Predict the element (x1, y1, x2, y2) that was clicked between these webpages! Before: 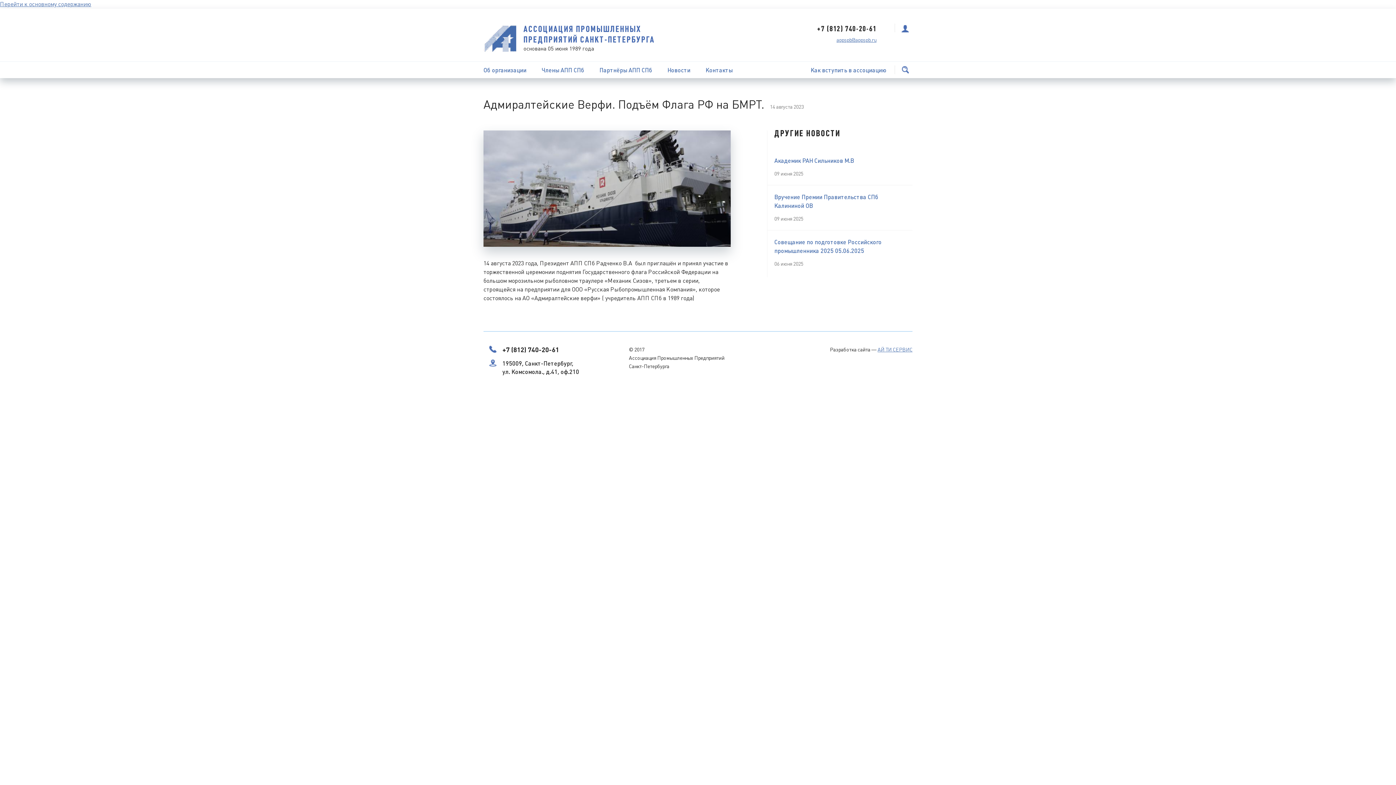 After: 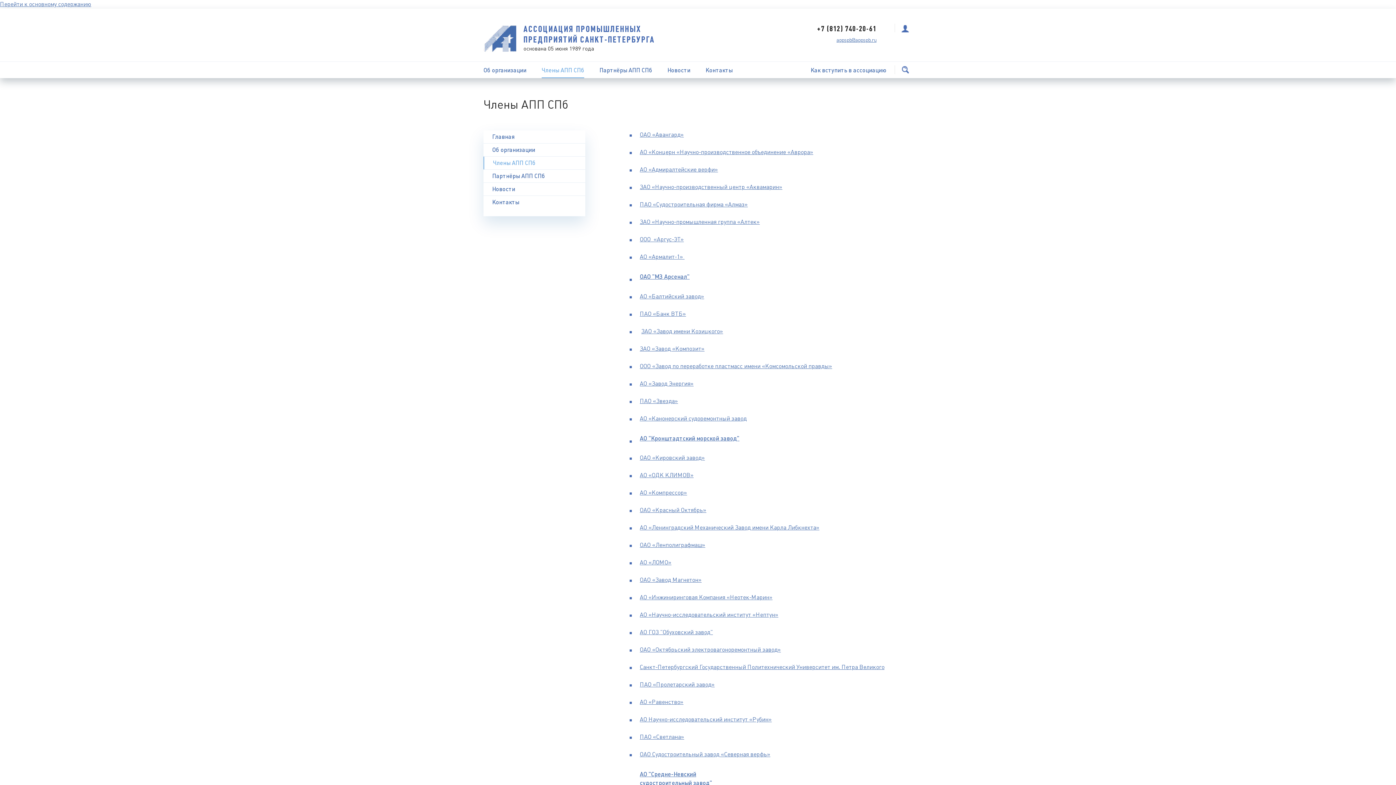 Action: label: Члены АПП СПб bbox: (541, 61, 584, 78)